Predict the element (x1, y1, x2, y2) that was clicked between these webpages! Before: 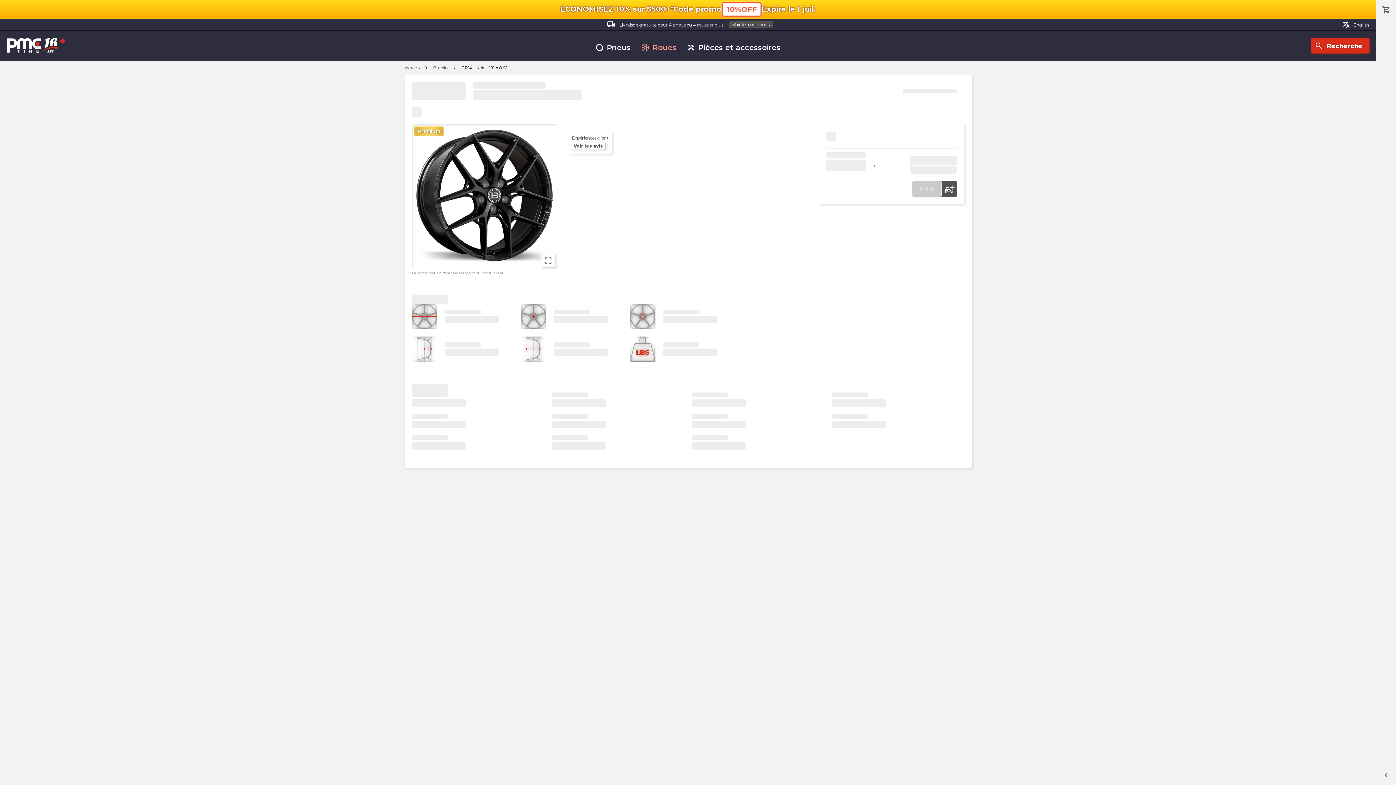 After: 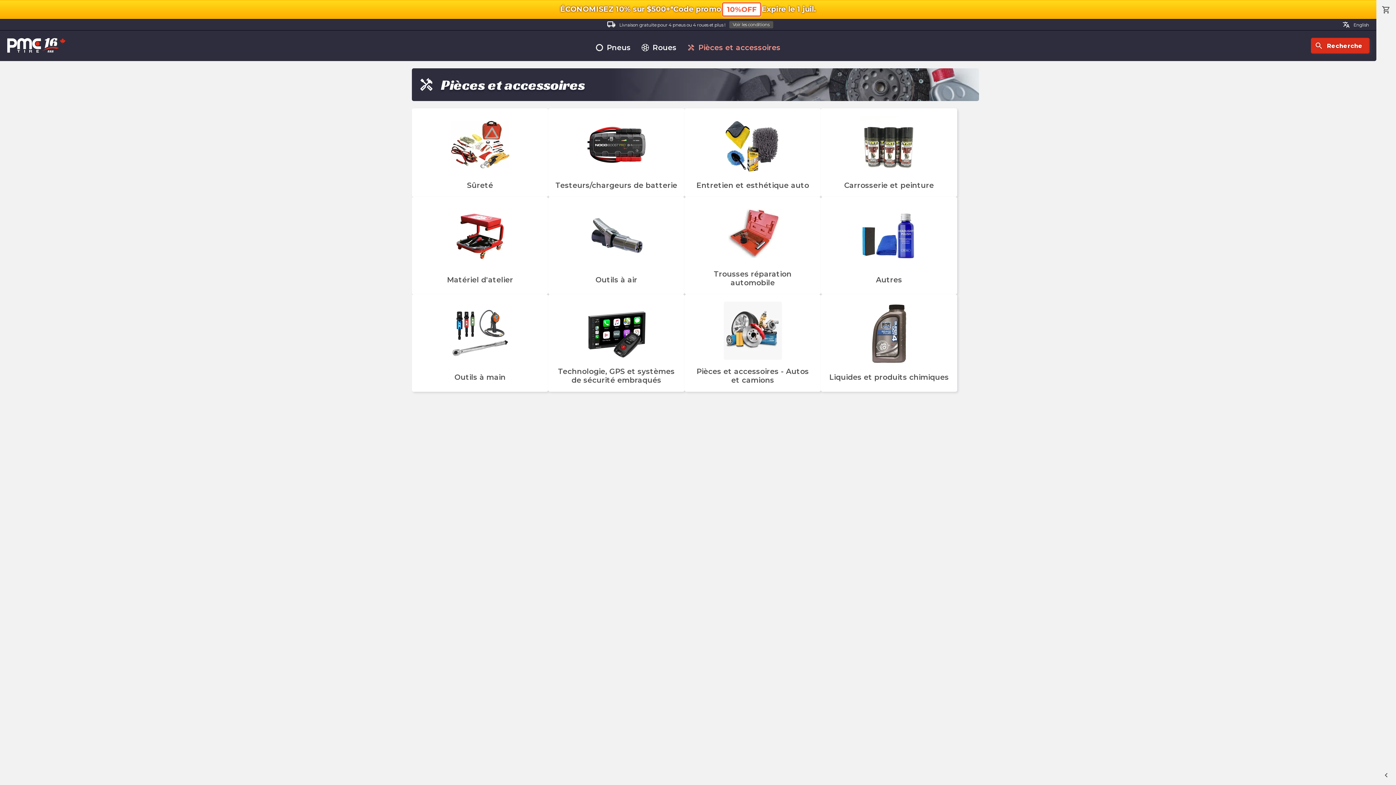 Action: bbox: (687, 43, 780, 52) label: Pièces et accessoires